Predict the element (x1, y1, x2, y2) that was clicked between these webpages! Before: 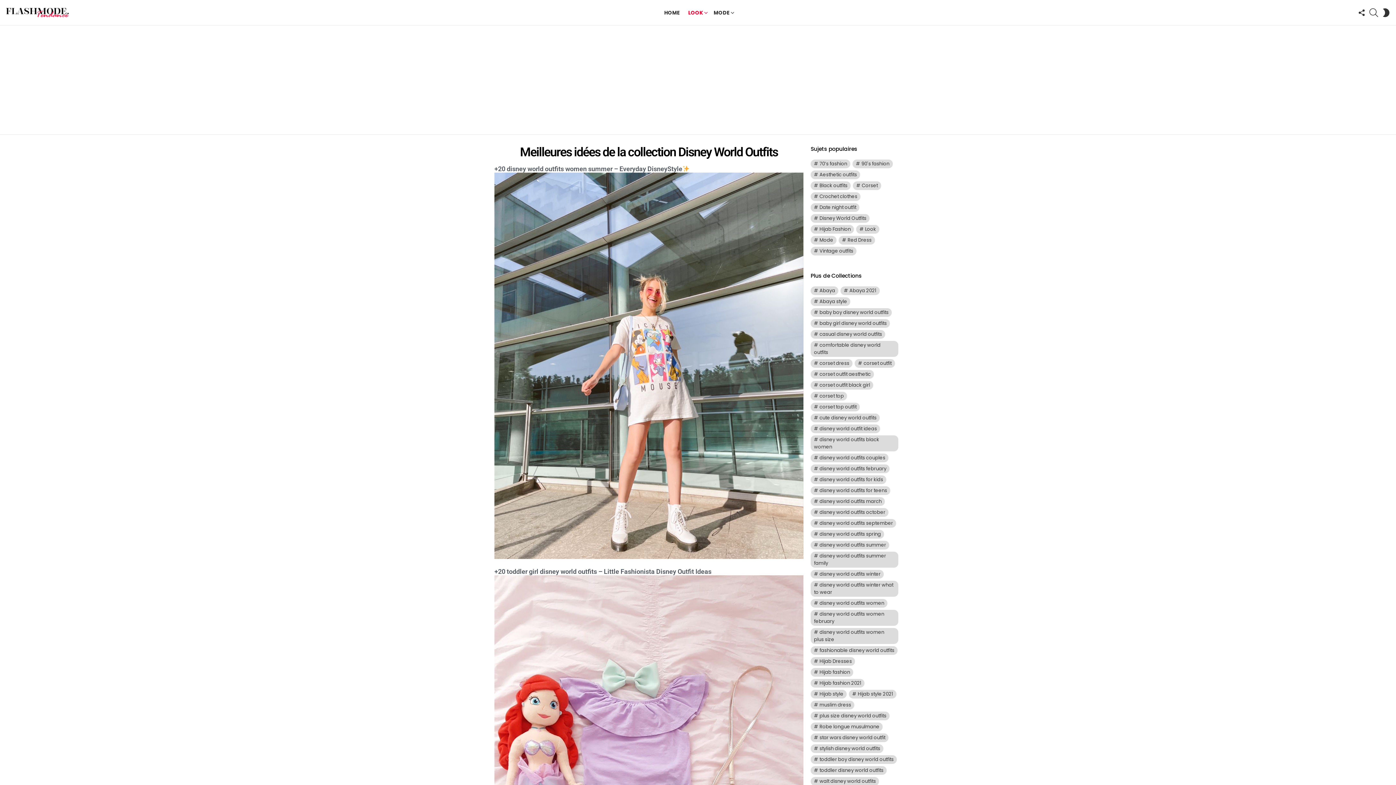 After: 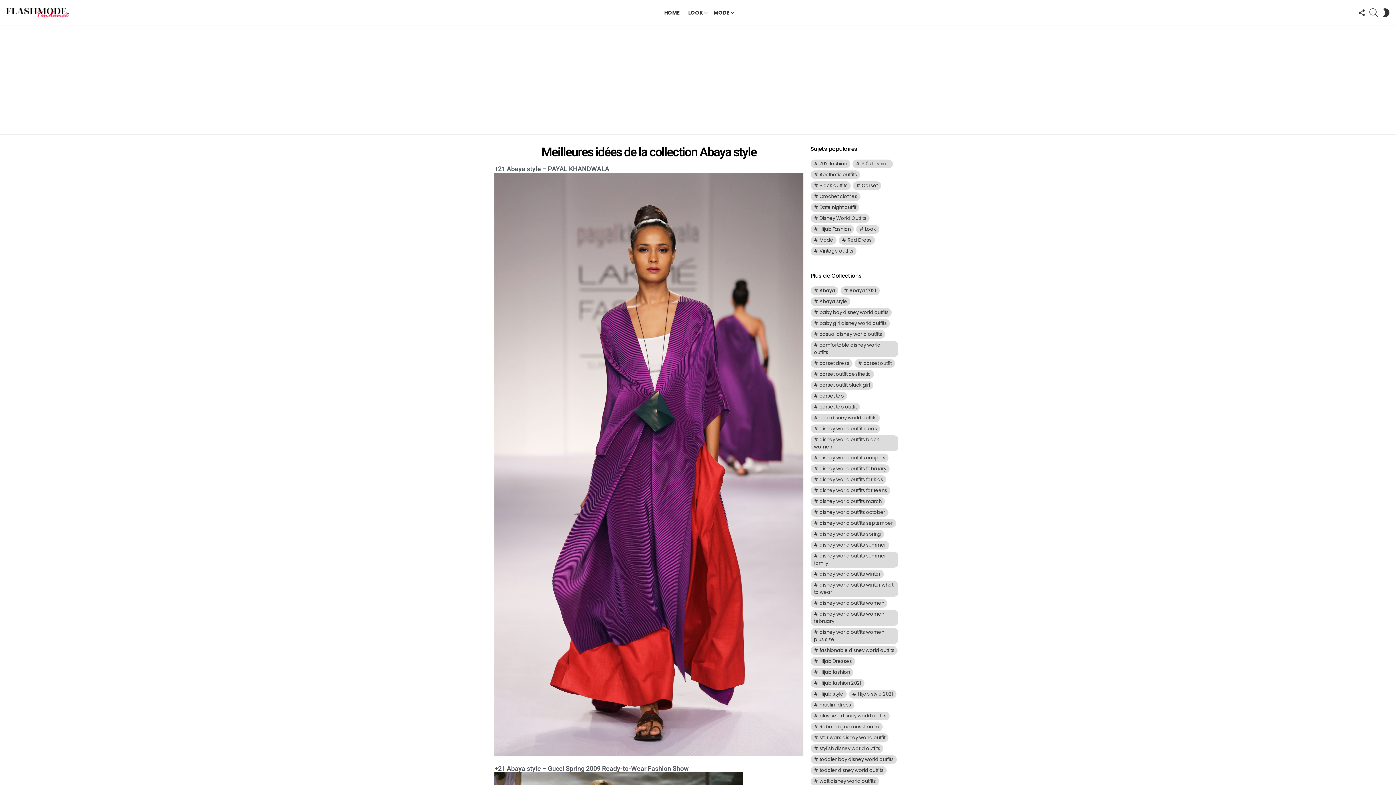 Action: label: Abaya style (174 éléments) bbox: (810, 297, 850, 306)